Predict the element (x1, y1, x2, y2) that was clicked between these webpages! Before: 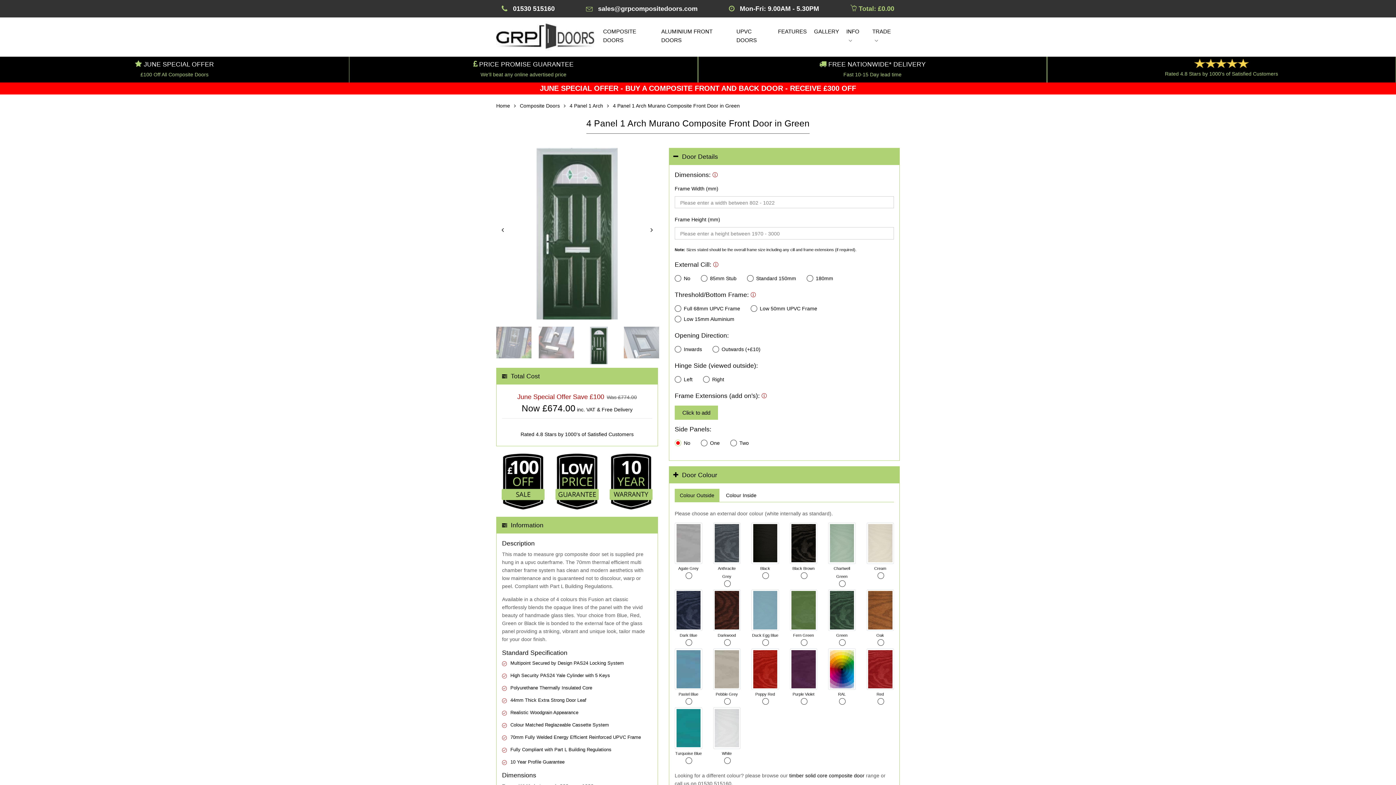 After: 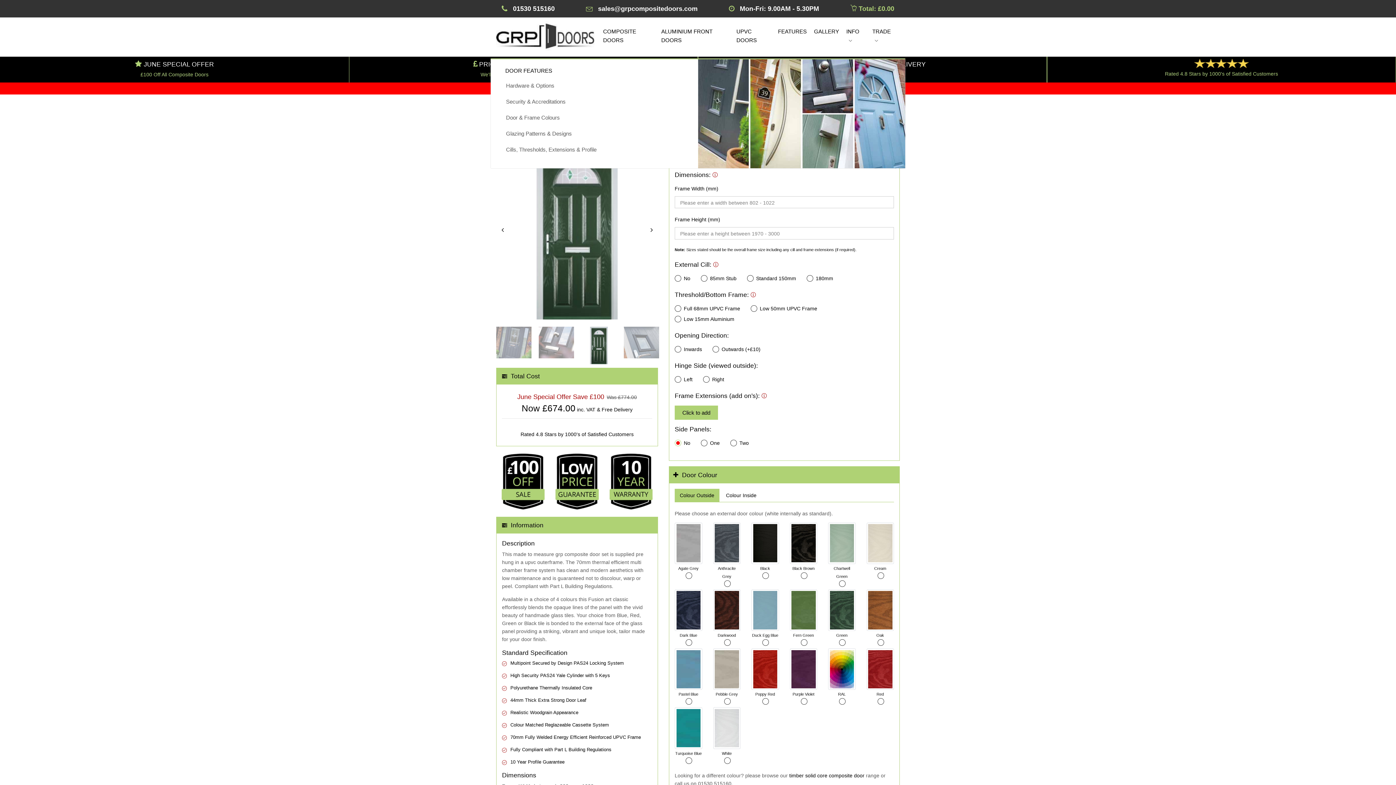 Action: bbox: (776, 20, 808, 43) label: FEATURES